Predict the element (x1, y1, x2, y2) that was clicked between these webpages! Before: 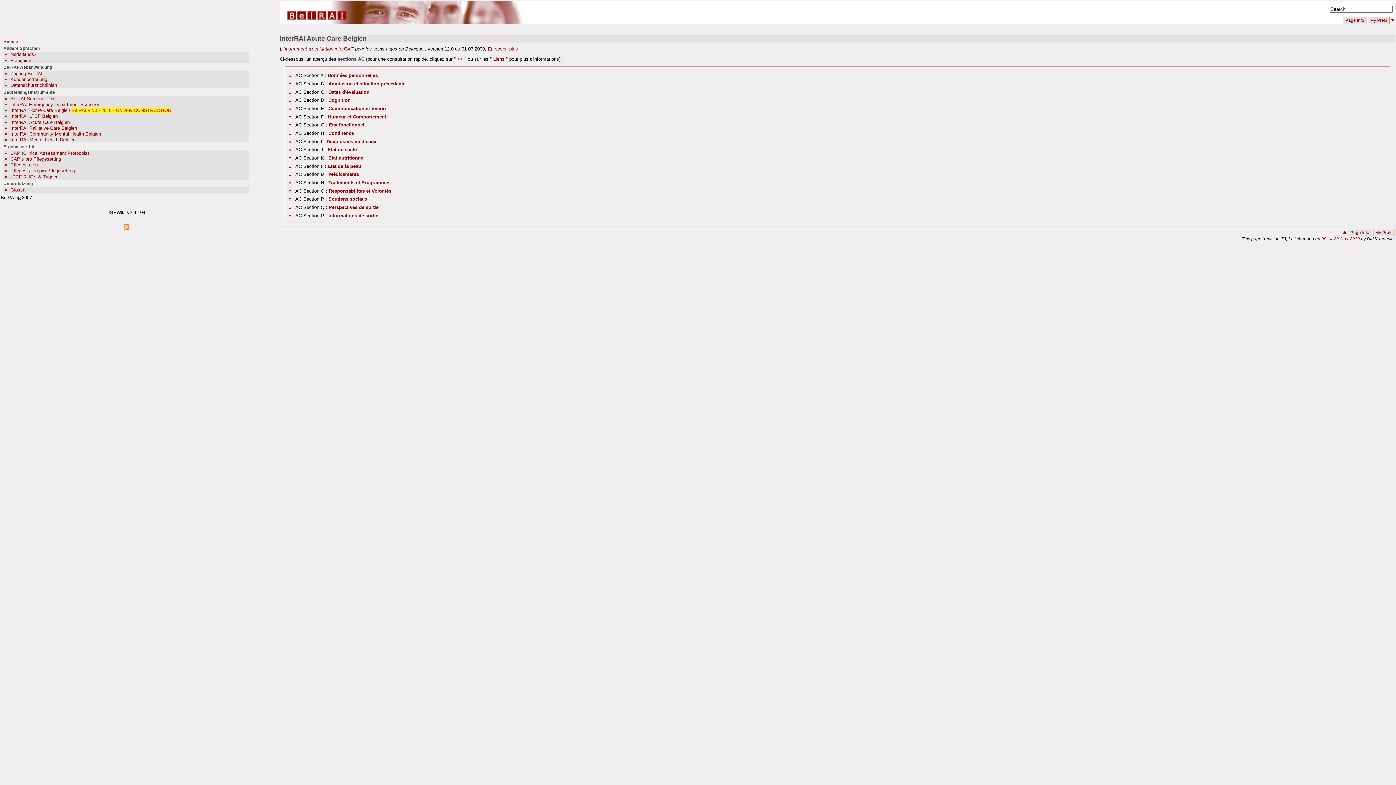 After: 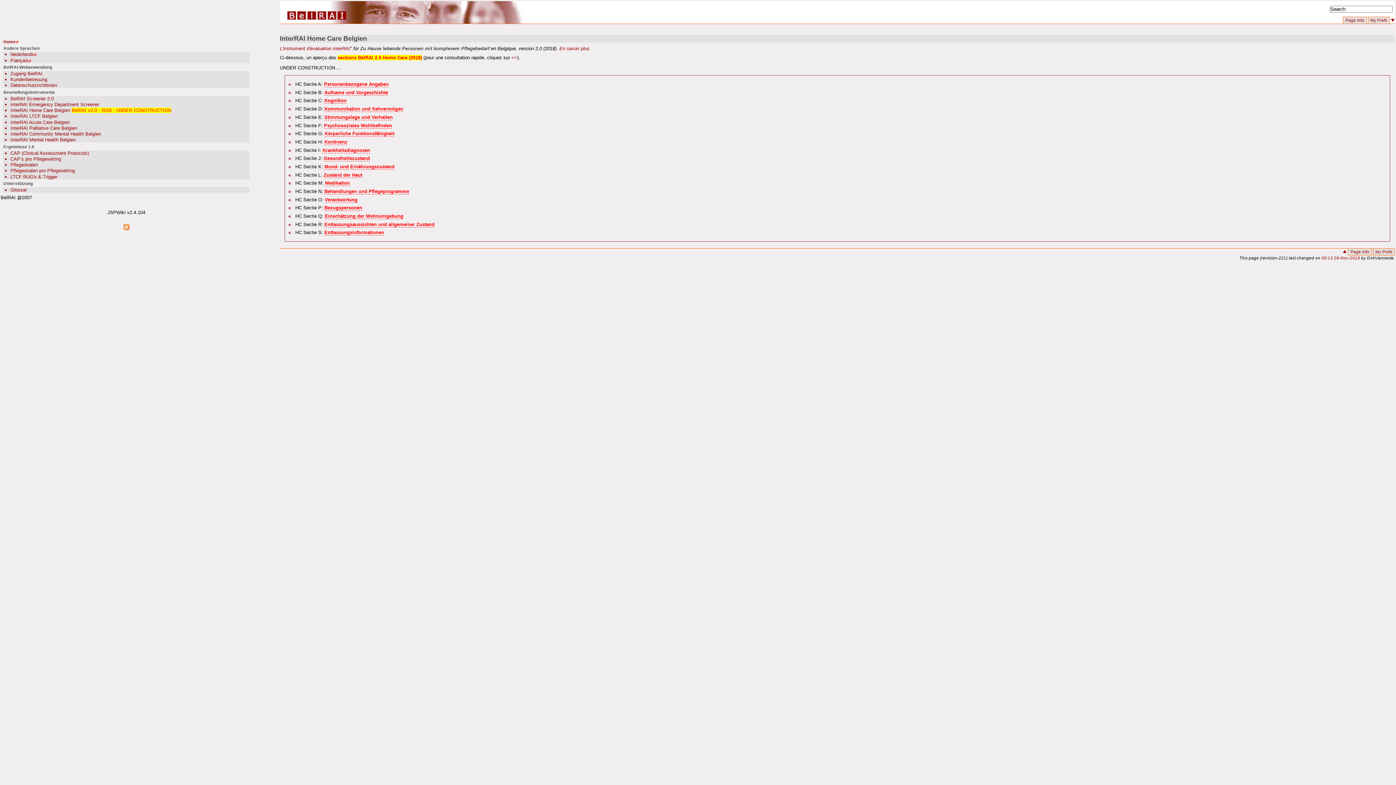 Action: bbox: (10, 107, 70, 113) label: InterRAI Home Care Belgien